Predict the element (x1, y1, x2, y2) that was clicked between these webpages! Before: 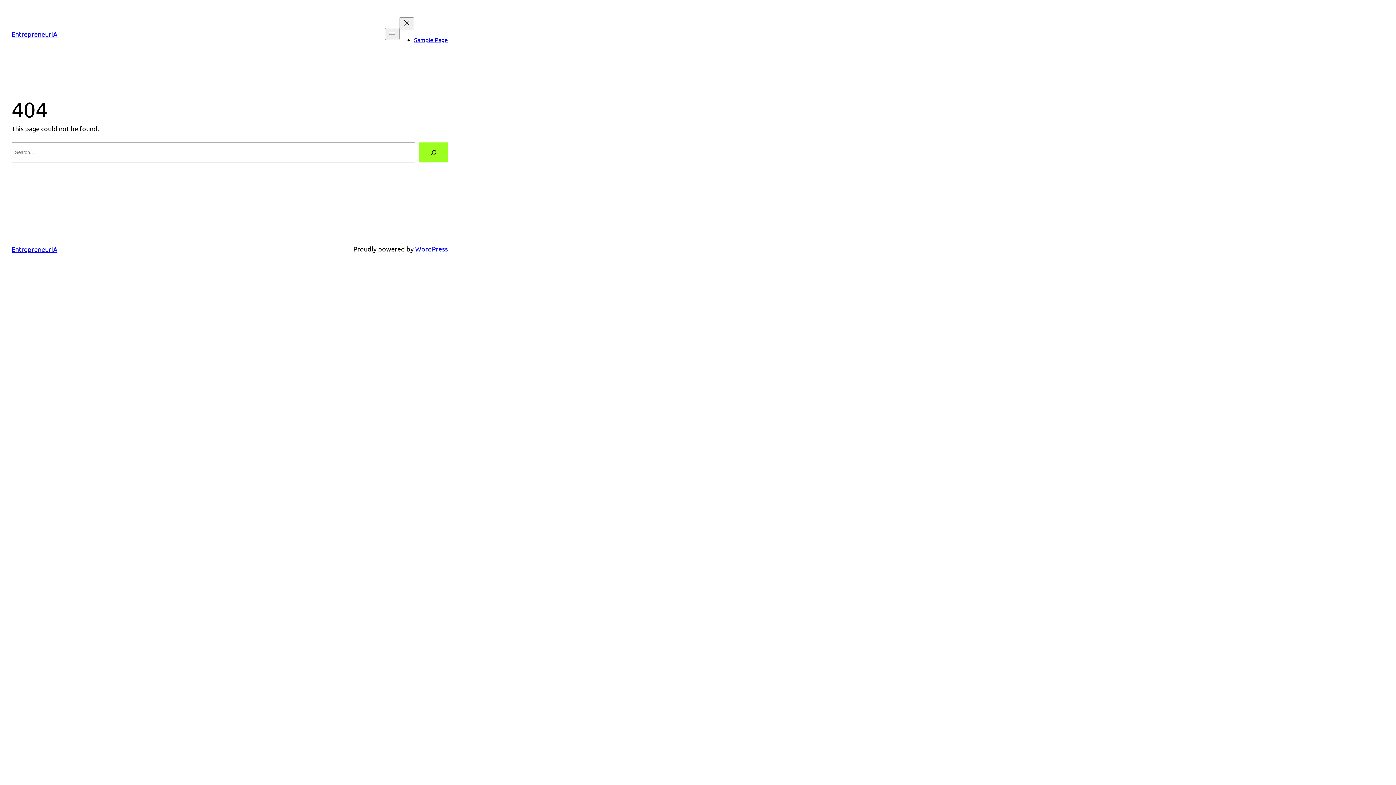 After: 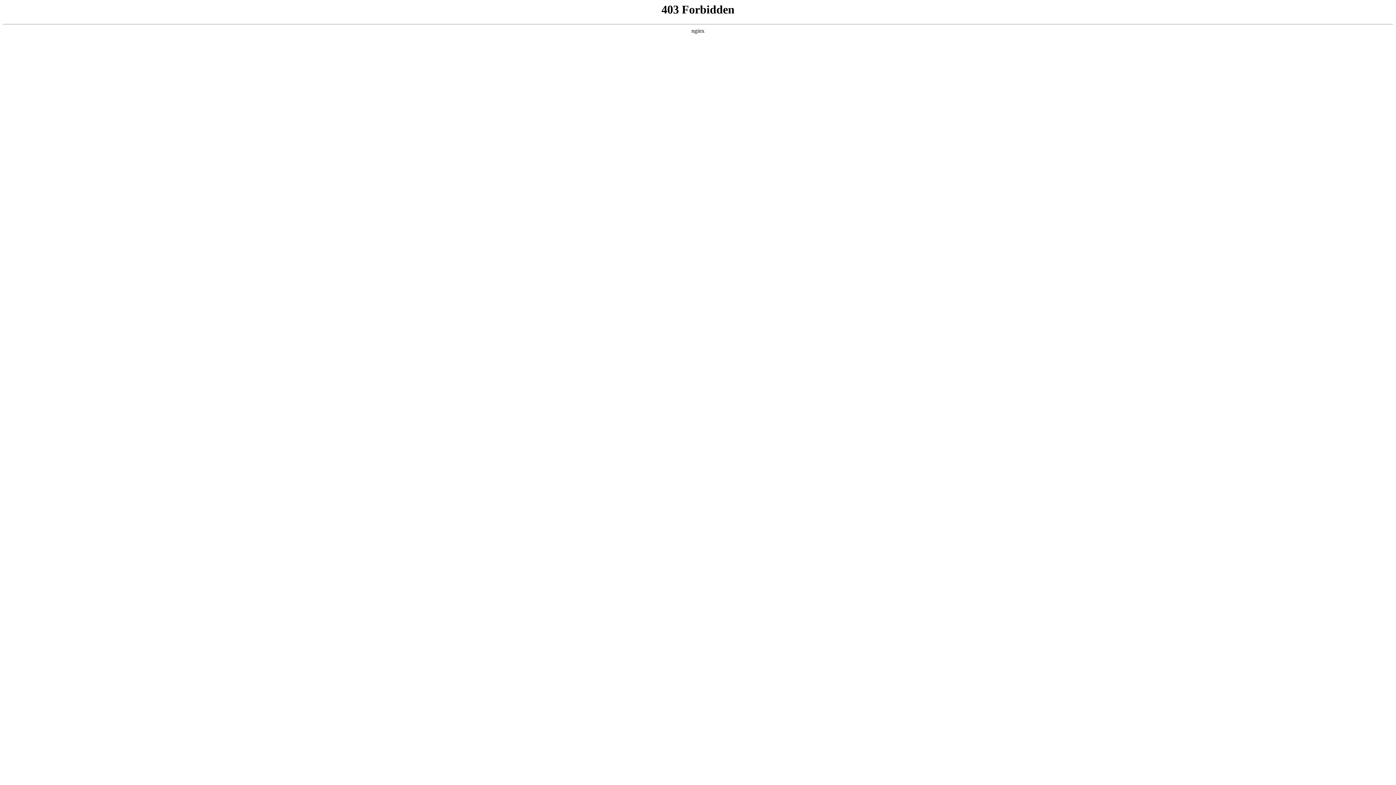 Action: bbox: (415, 245, 448, 252) label: WordPress